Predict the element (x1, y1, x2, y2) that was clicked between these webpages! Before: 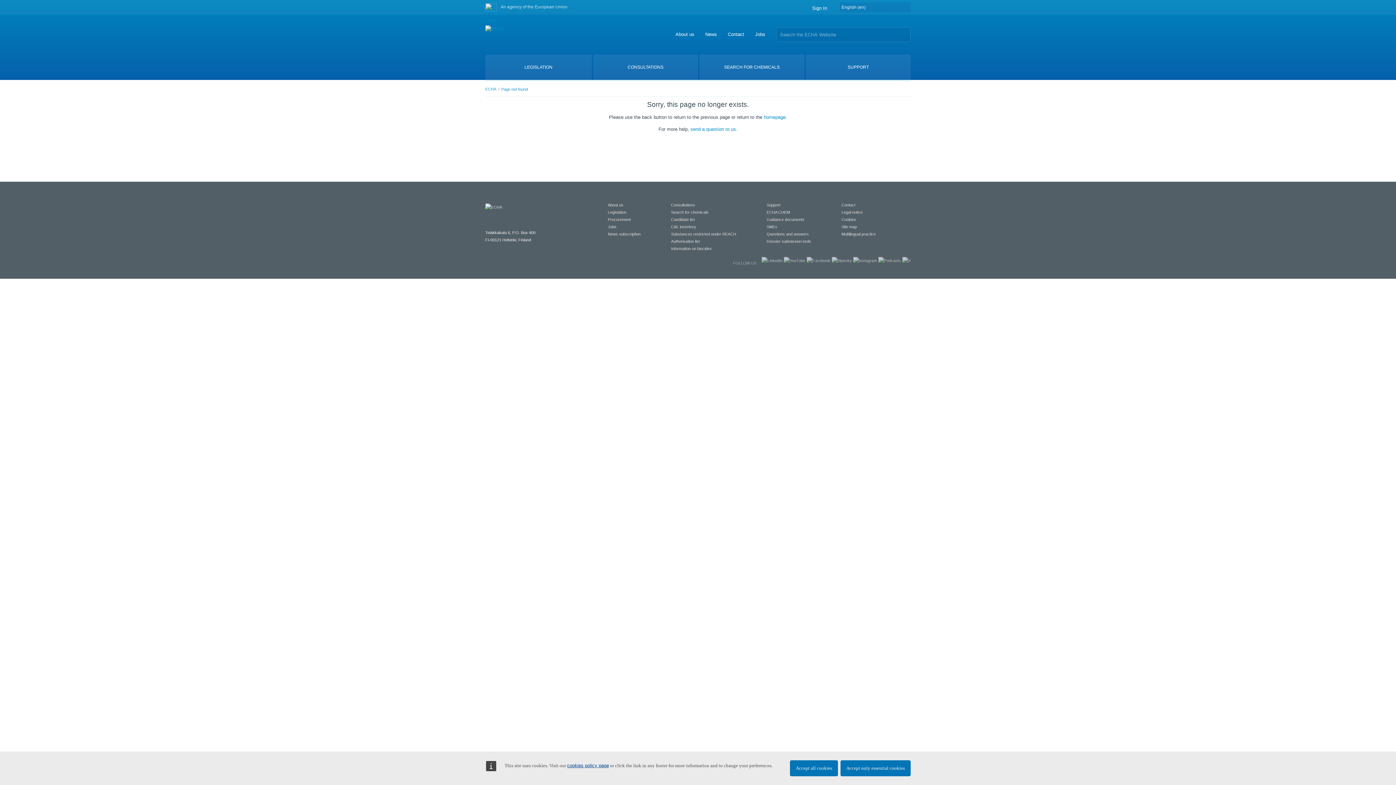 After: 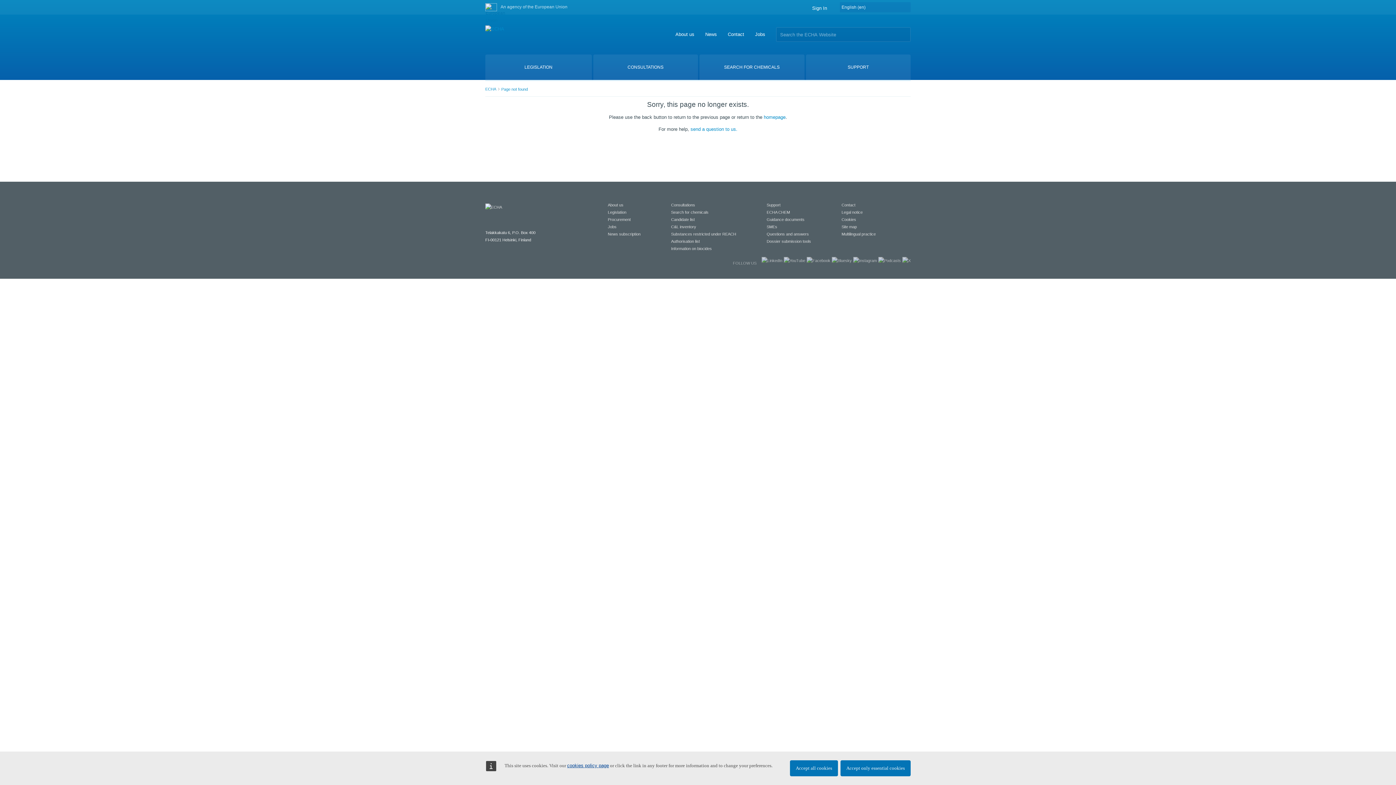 Action: bbox: (485, 3, 497, 11)